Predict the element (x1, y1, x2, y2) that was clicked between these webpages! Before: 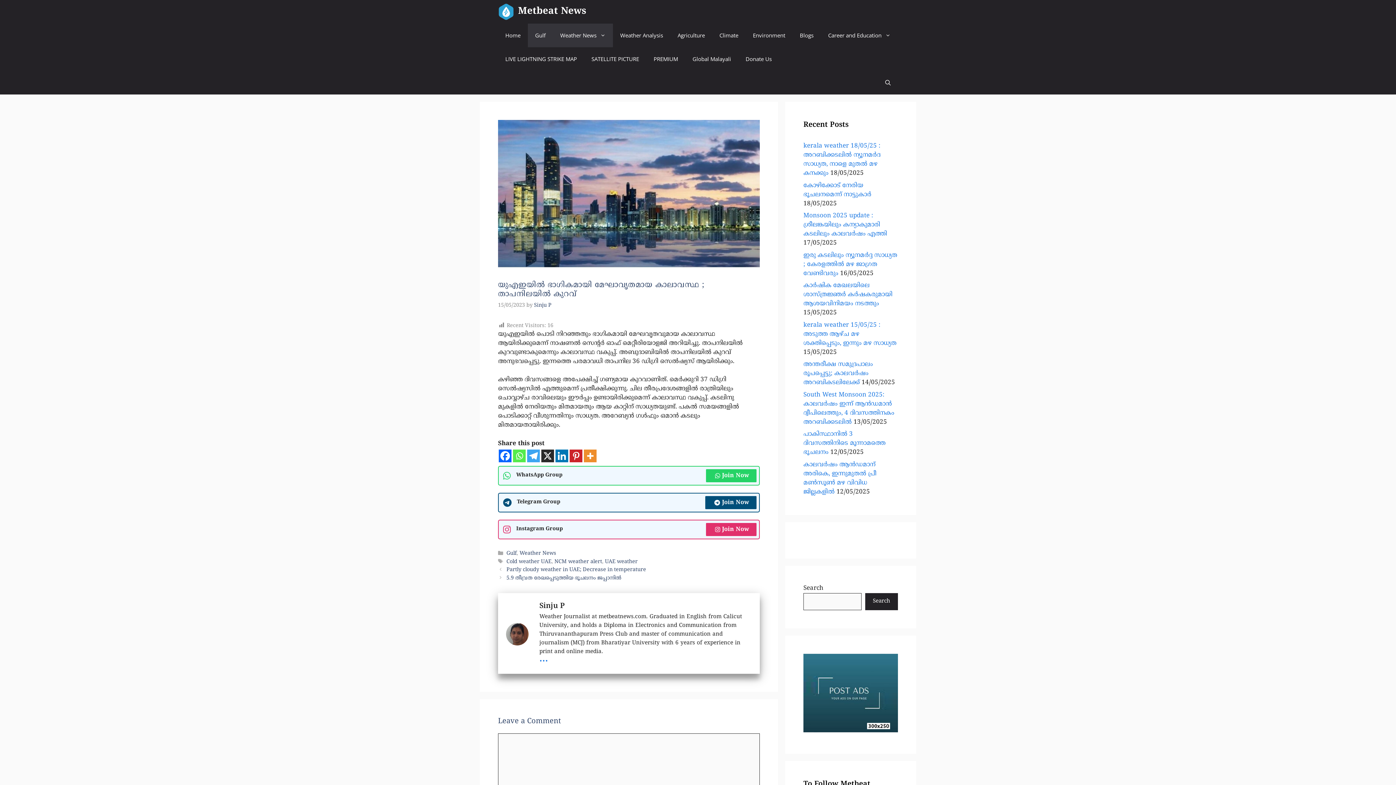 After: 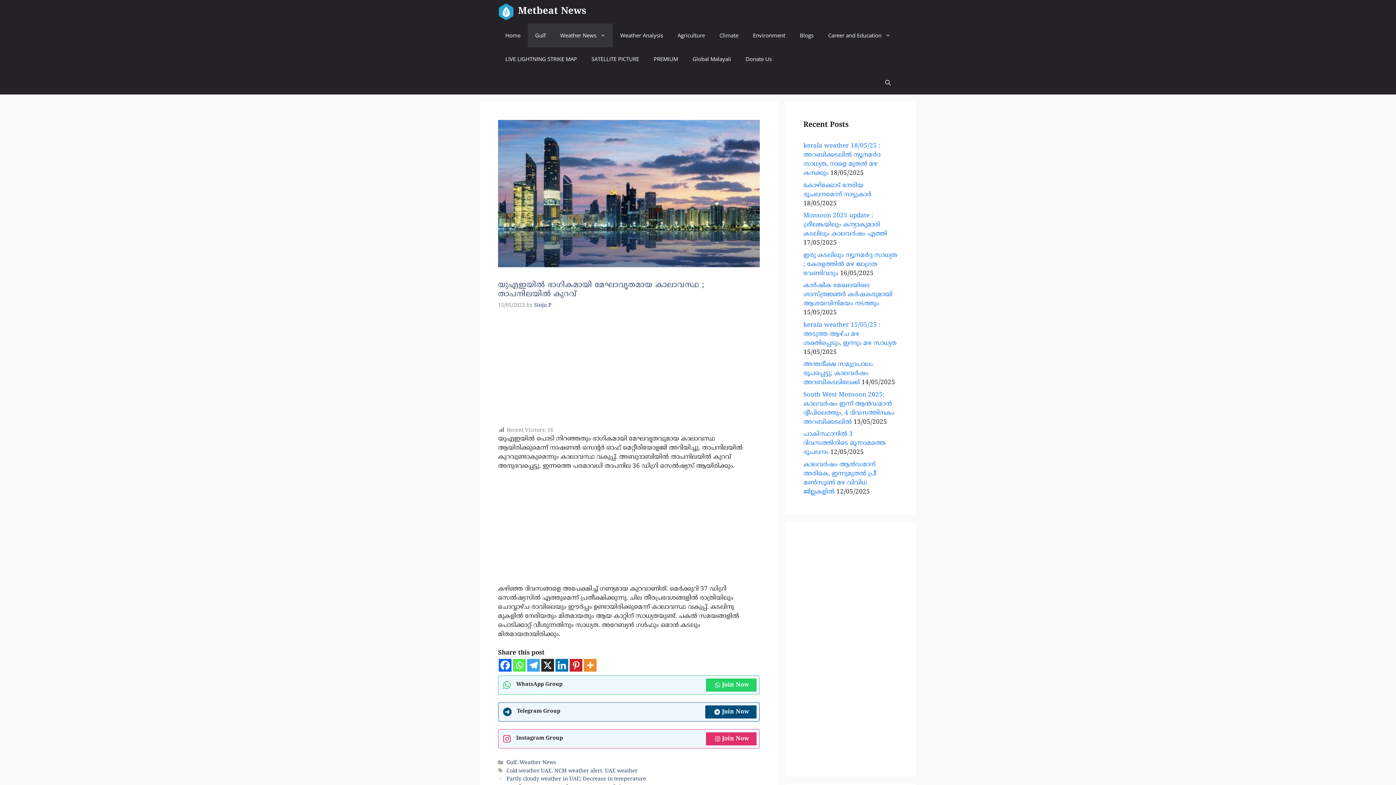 Action: bbox: (527, 449, 540, 462) label: Telegram